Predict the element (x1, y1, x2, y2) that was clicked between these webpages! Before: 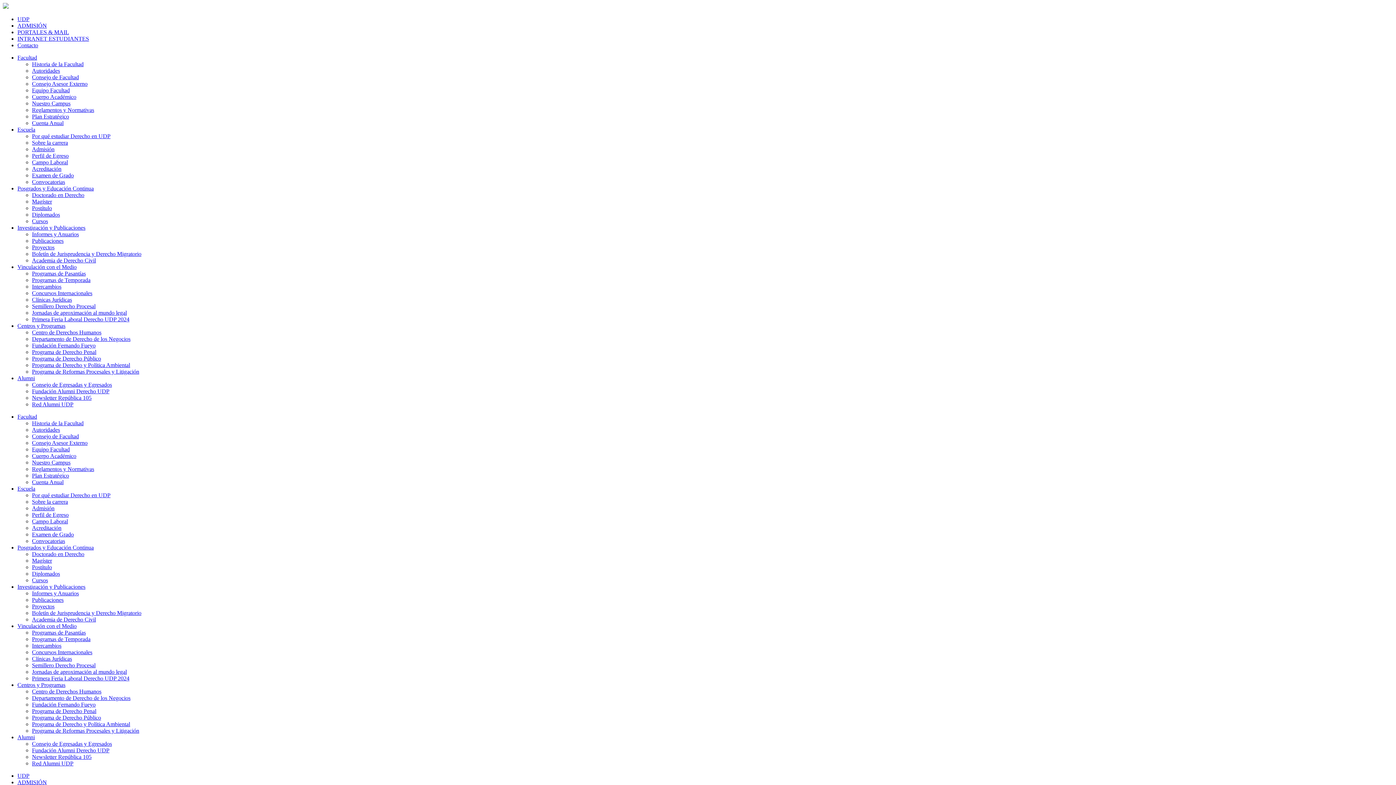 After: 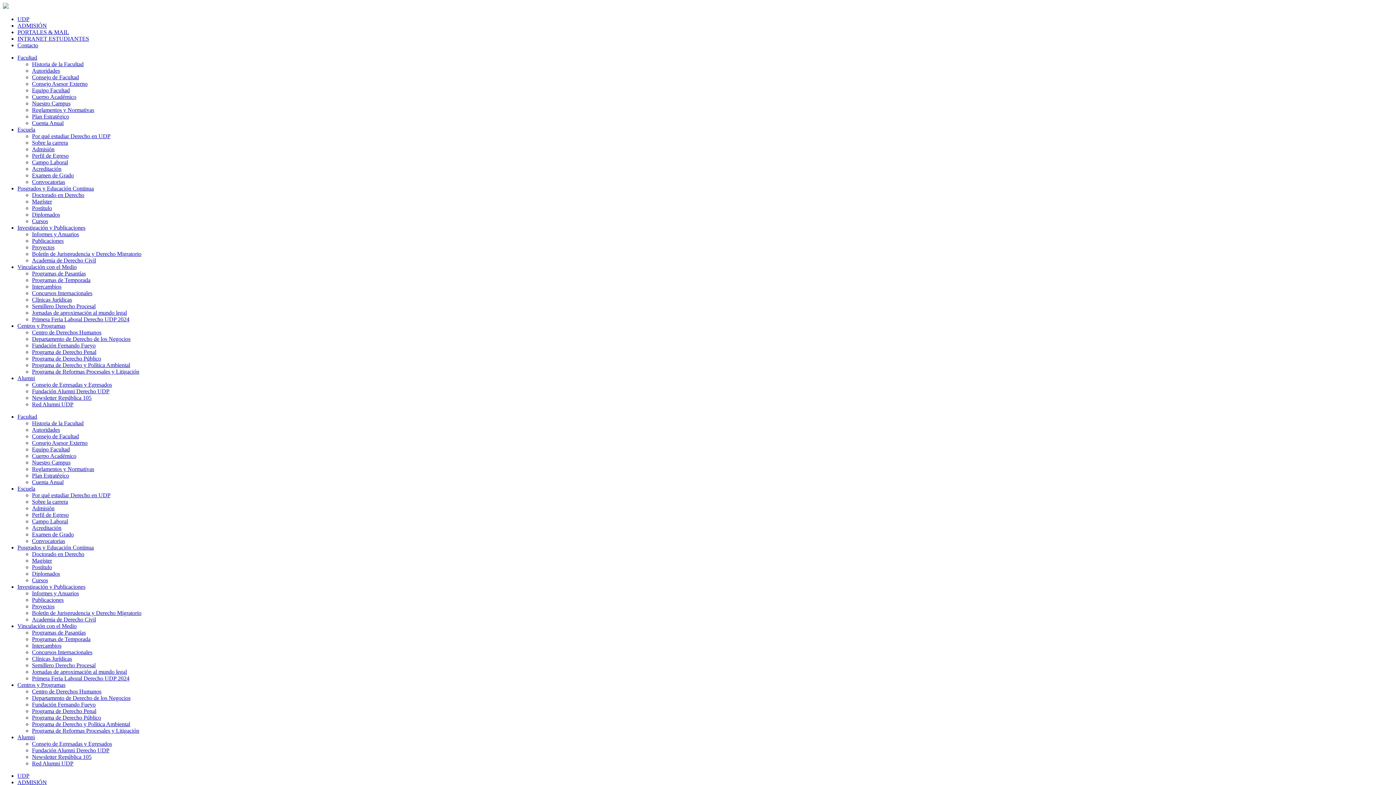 Action: label: Magíster bbox: (32, 198, 52, 204)